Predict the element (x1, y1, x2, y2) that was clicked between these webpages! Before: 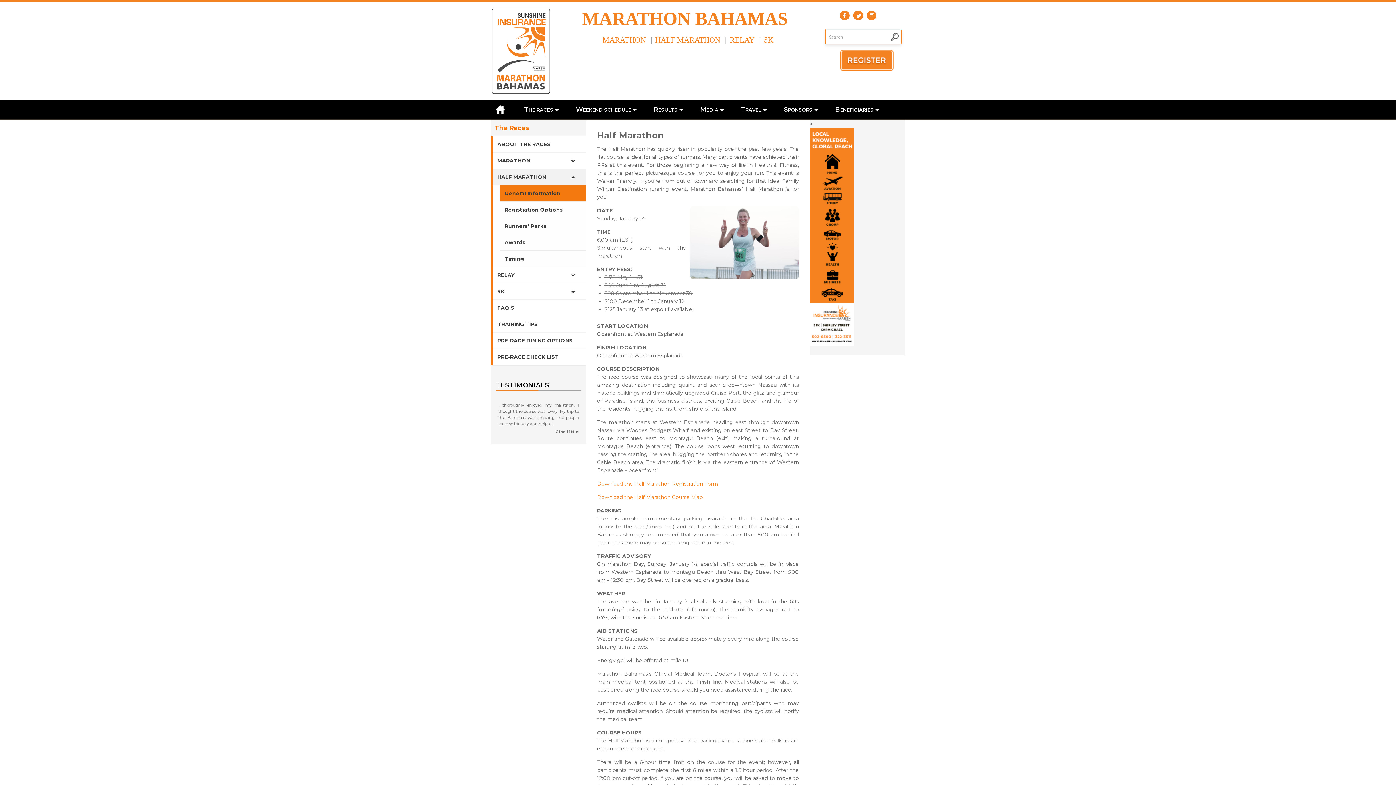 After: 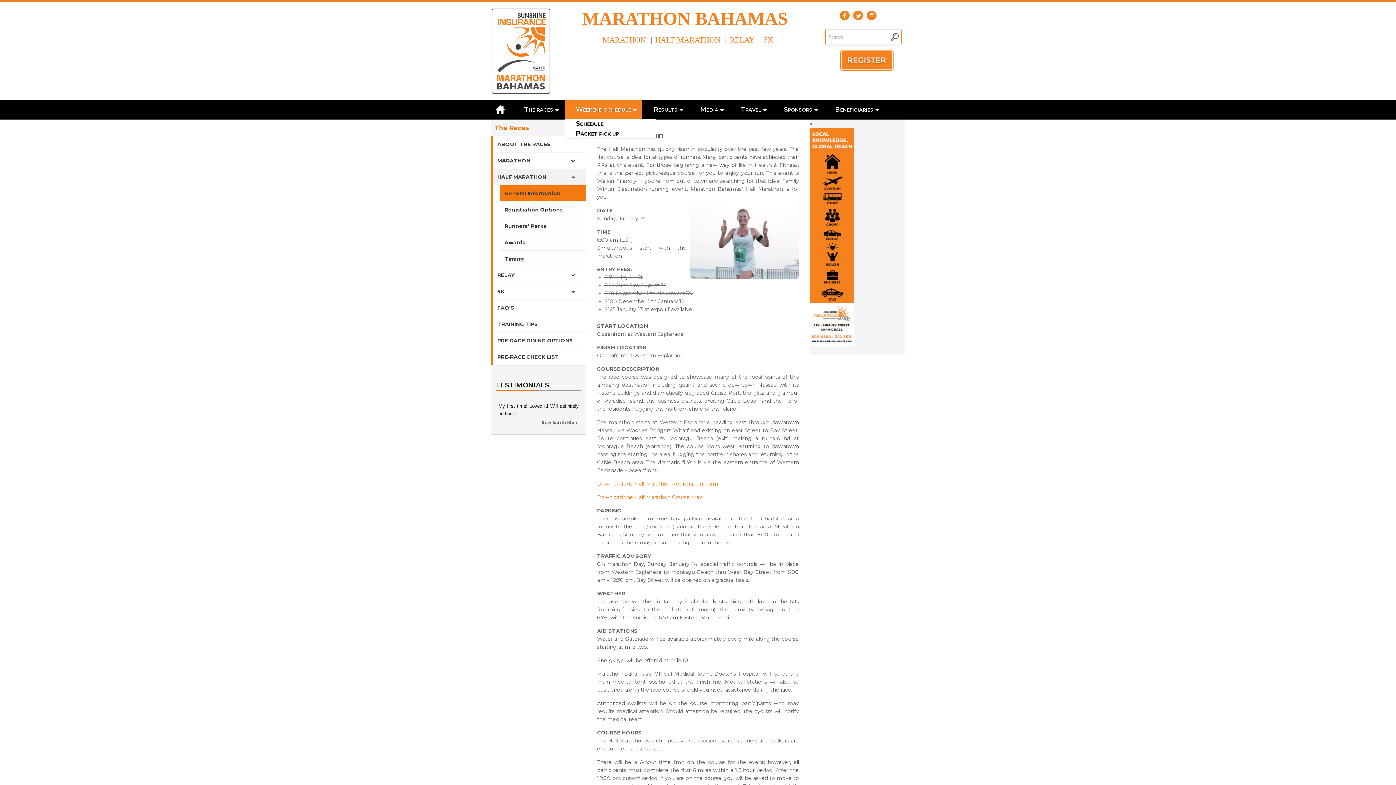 Action: bbox: (565, 100, 642, 119) label: WEEKEND SCHEDULE